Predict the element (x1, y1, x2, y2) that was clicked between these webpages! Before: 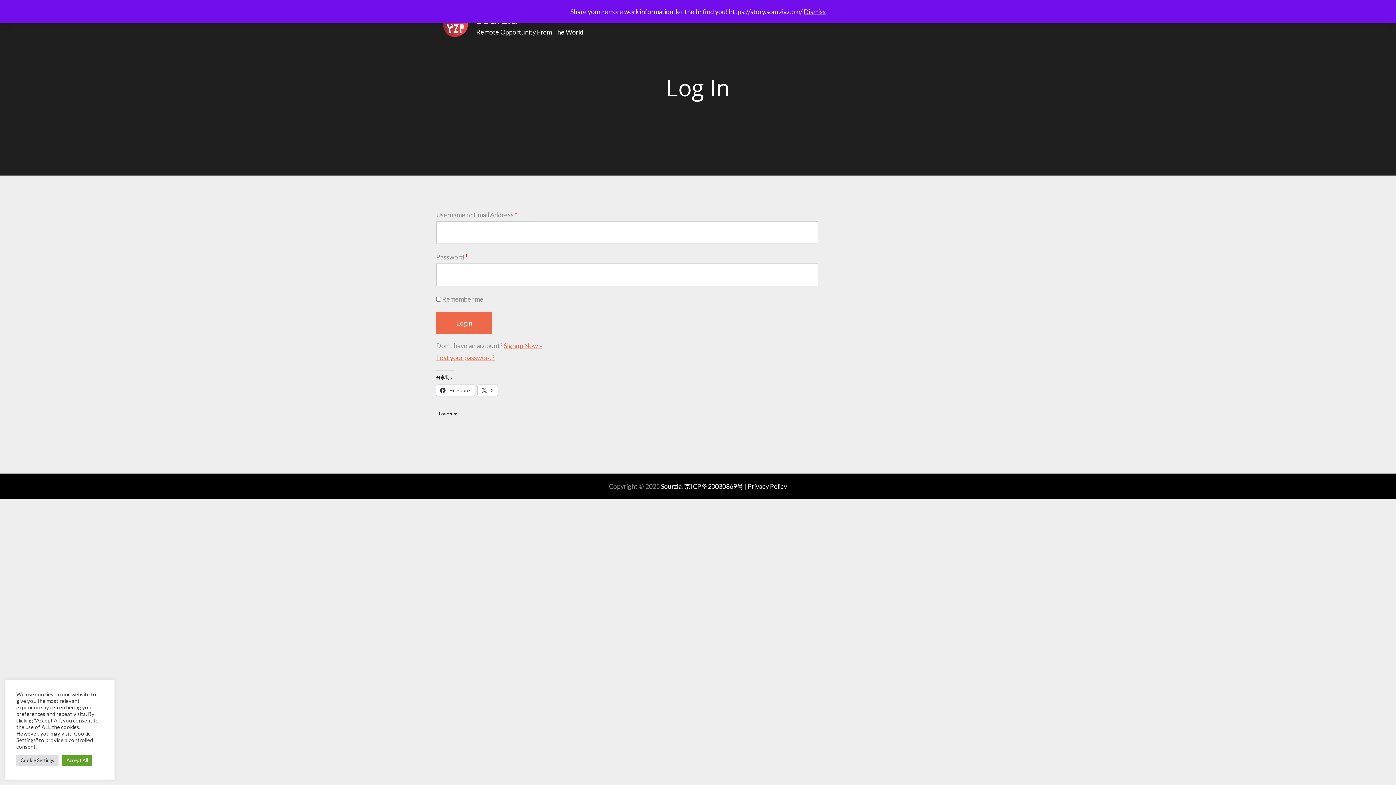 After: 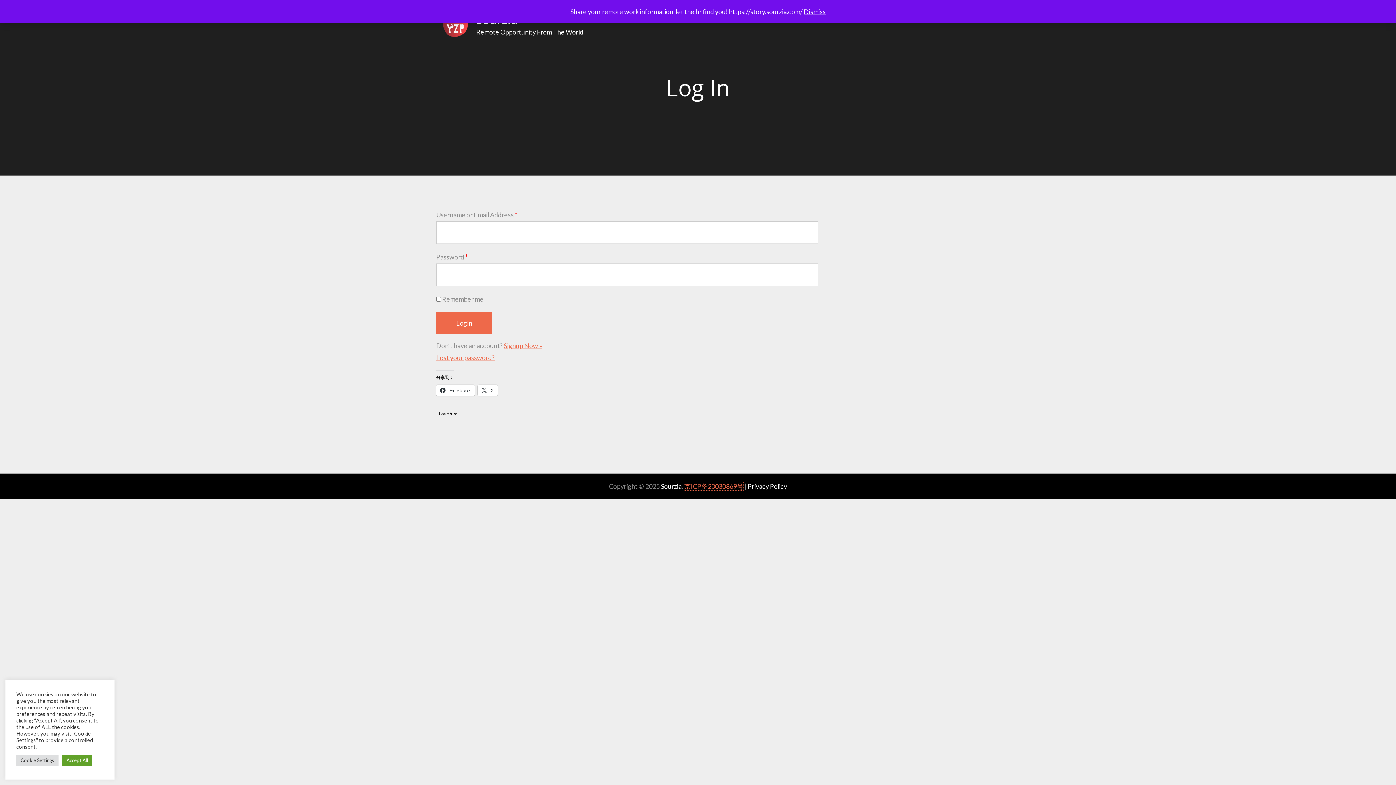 Action: bbox: (684, 482, 743, 490) label: 京ICP备20030869号